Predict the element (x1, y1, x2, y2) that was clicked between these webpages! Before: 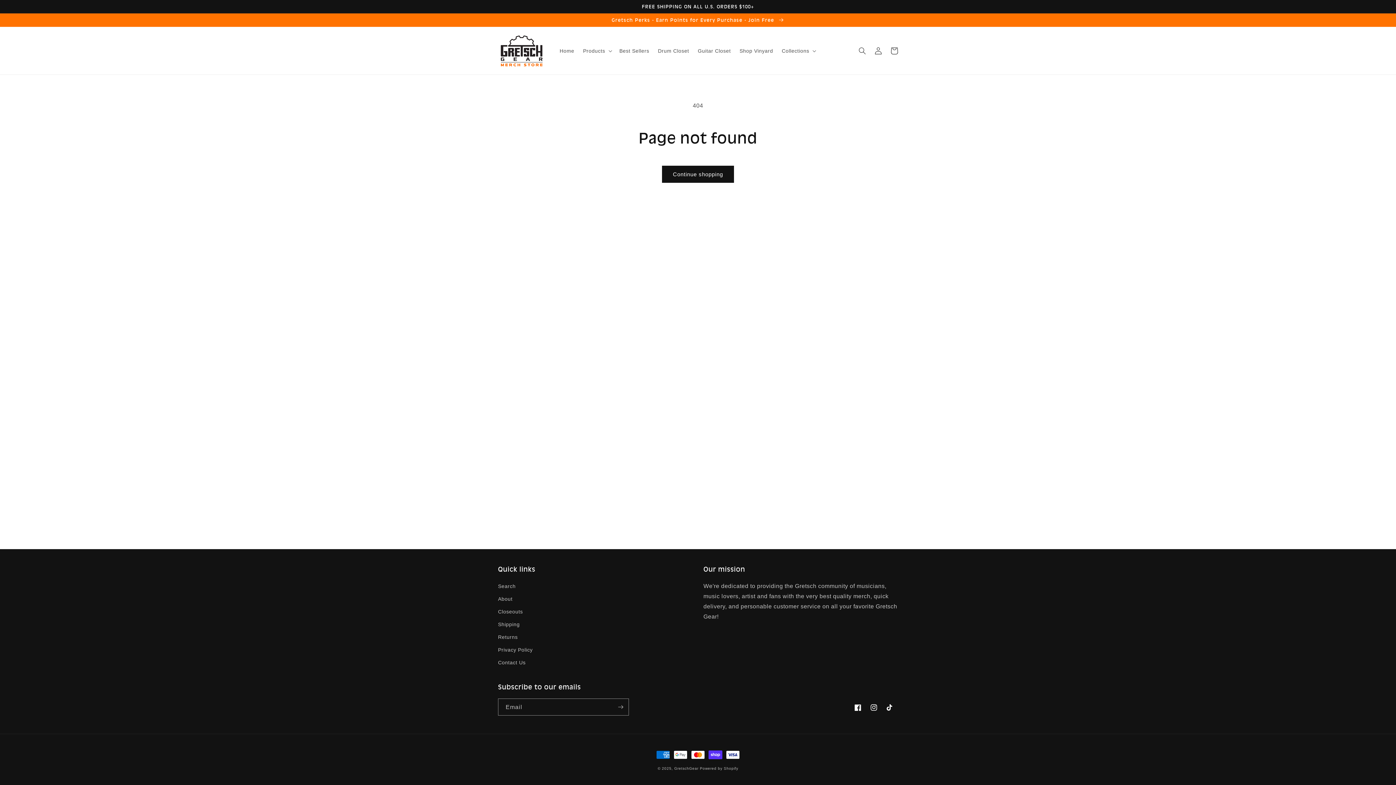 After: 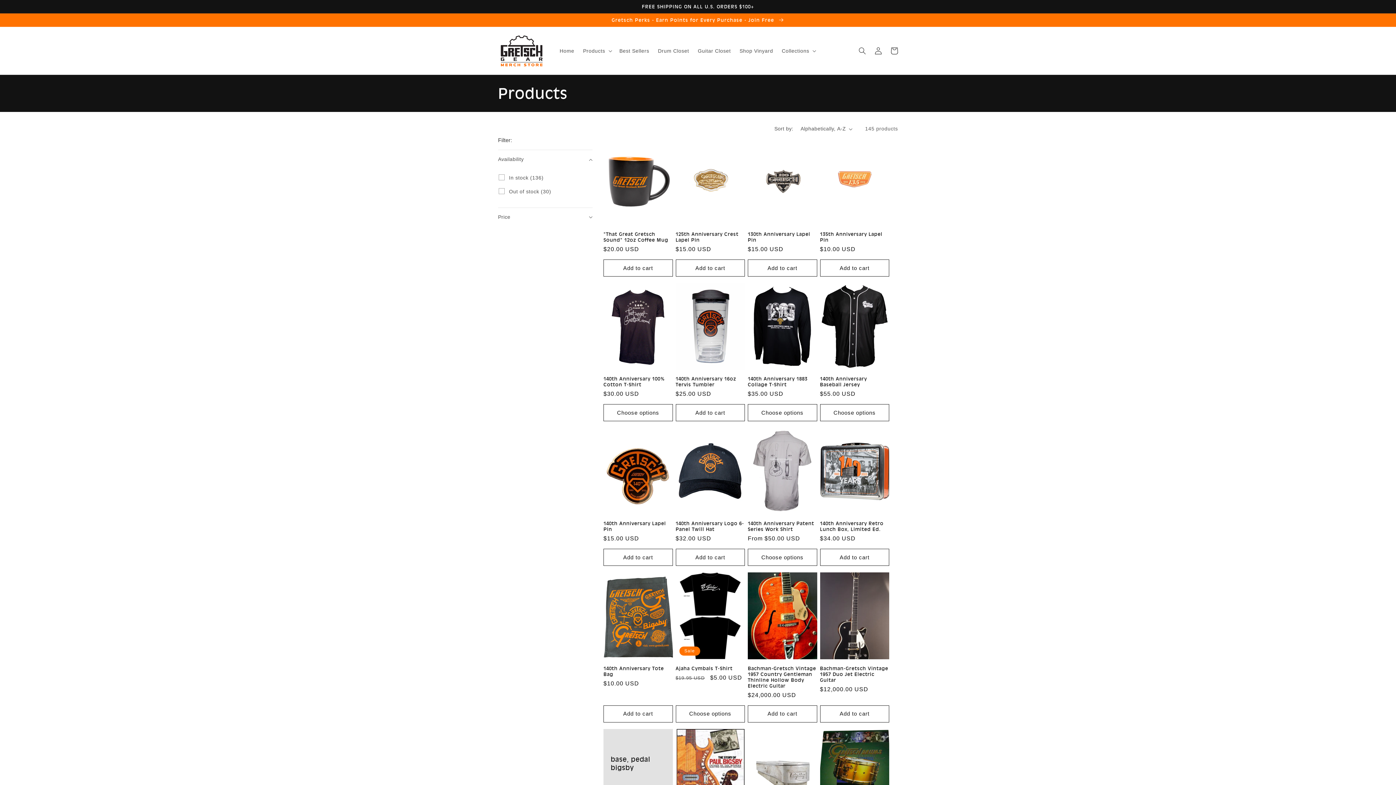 Action: bbox: (662, 165, 734, 182) label: Continue shopping